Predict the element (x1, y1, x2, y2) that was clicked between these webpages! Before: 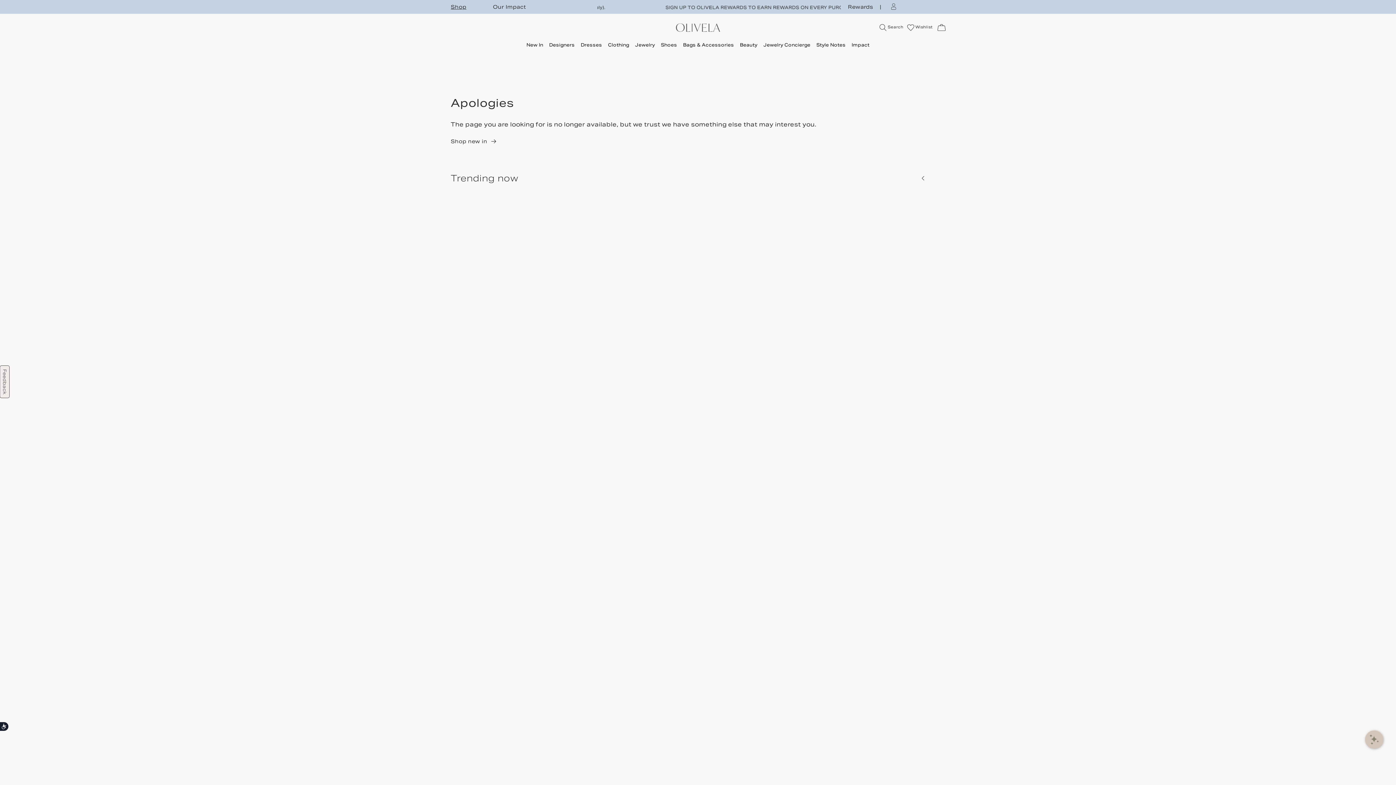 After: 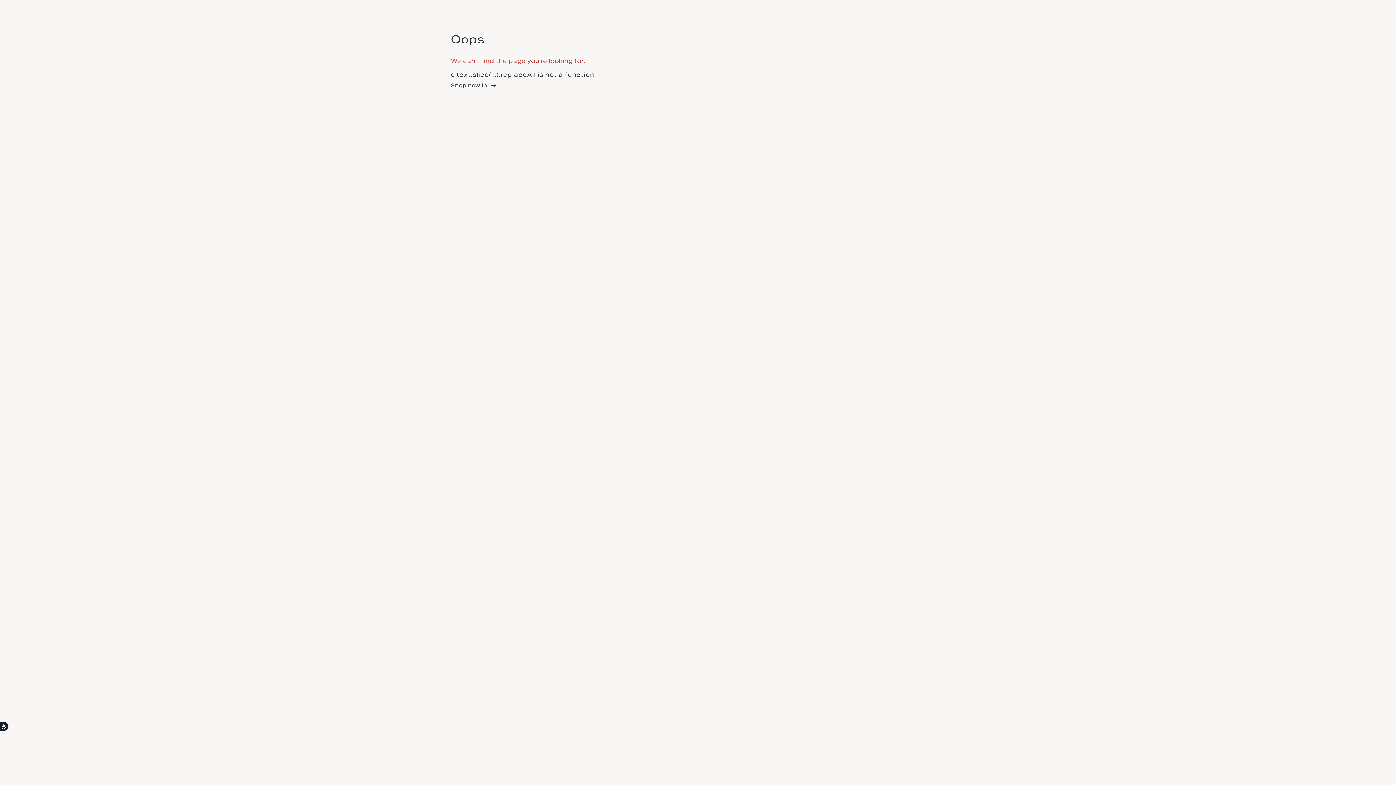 Action: bbox: (635, 42, 655, 50) label: Jewelry